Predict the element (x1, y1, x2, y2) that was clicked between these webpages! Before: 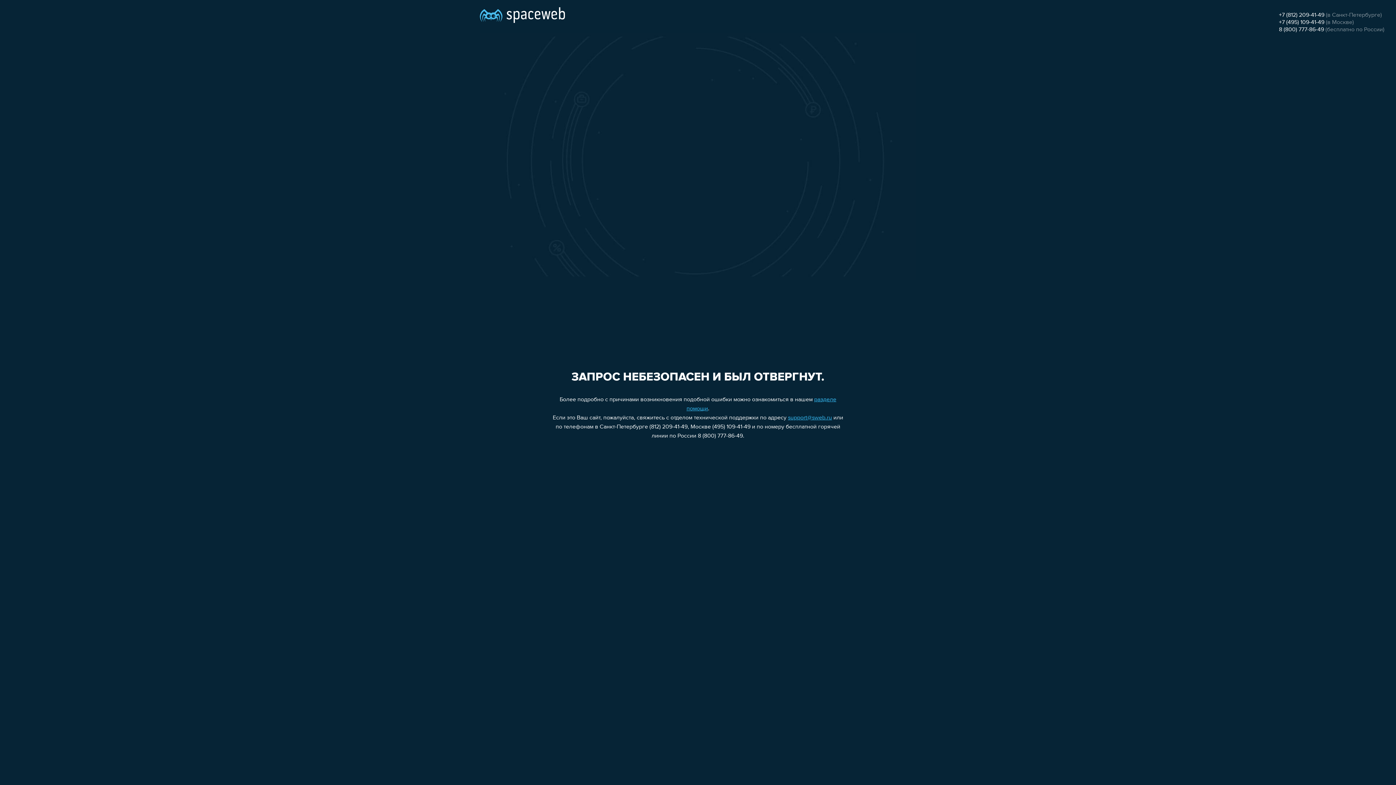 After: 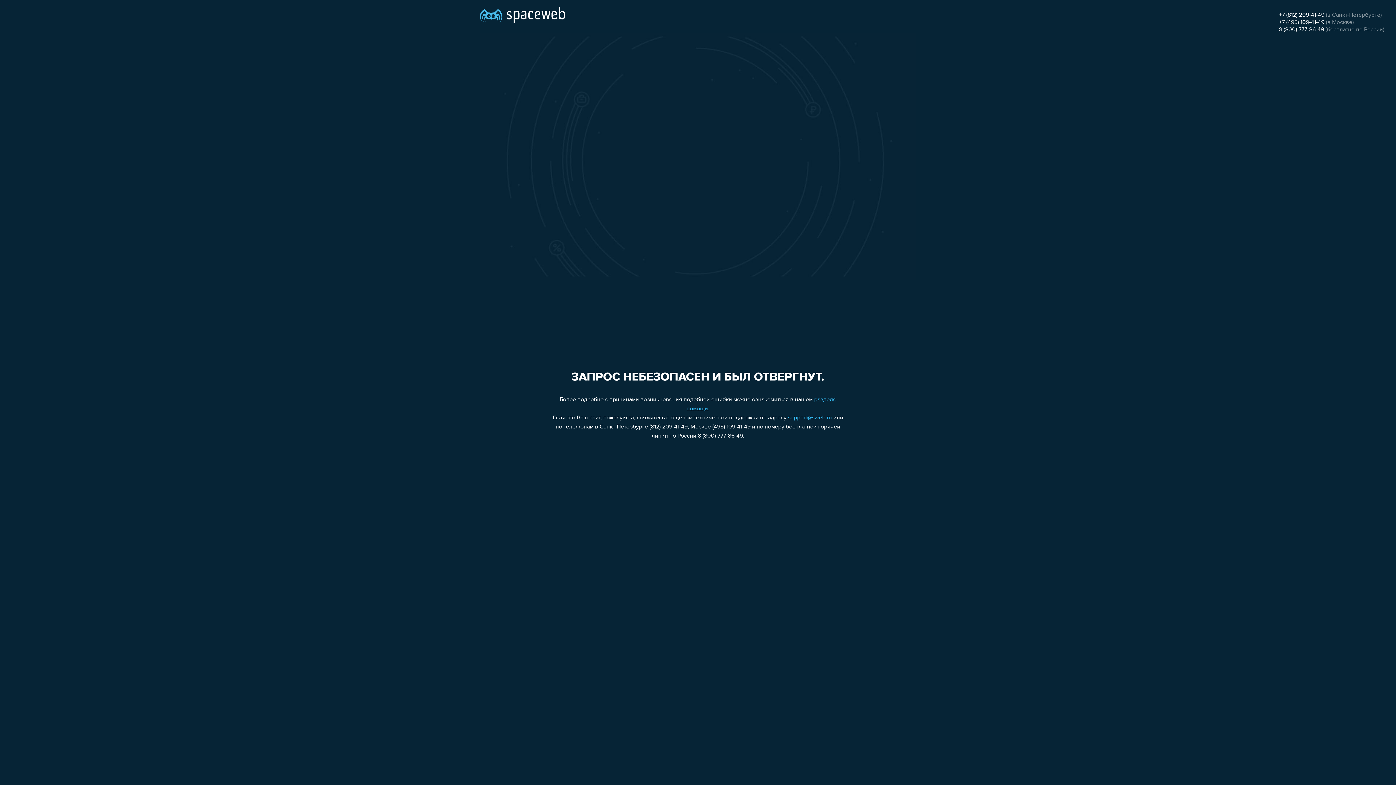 Action: bbox: (1279, 19, 1324, 25) label: +7 (495) 109-41-49